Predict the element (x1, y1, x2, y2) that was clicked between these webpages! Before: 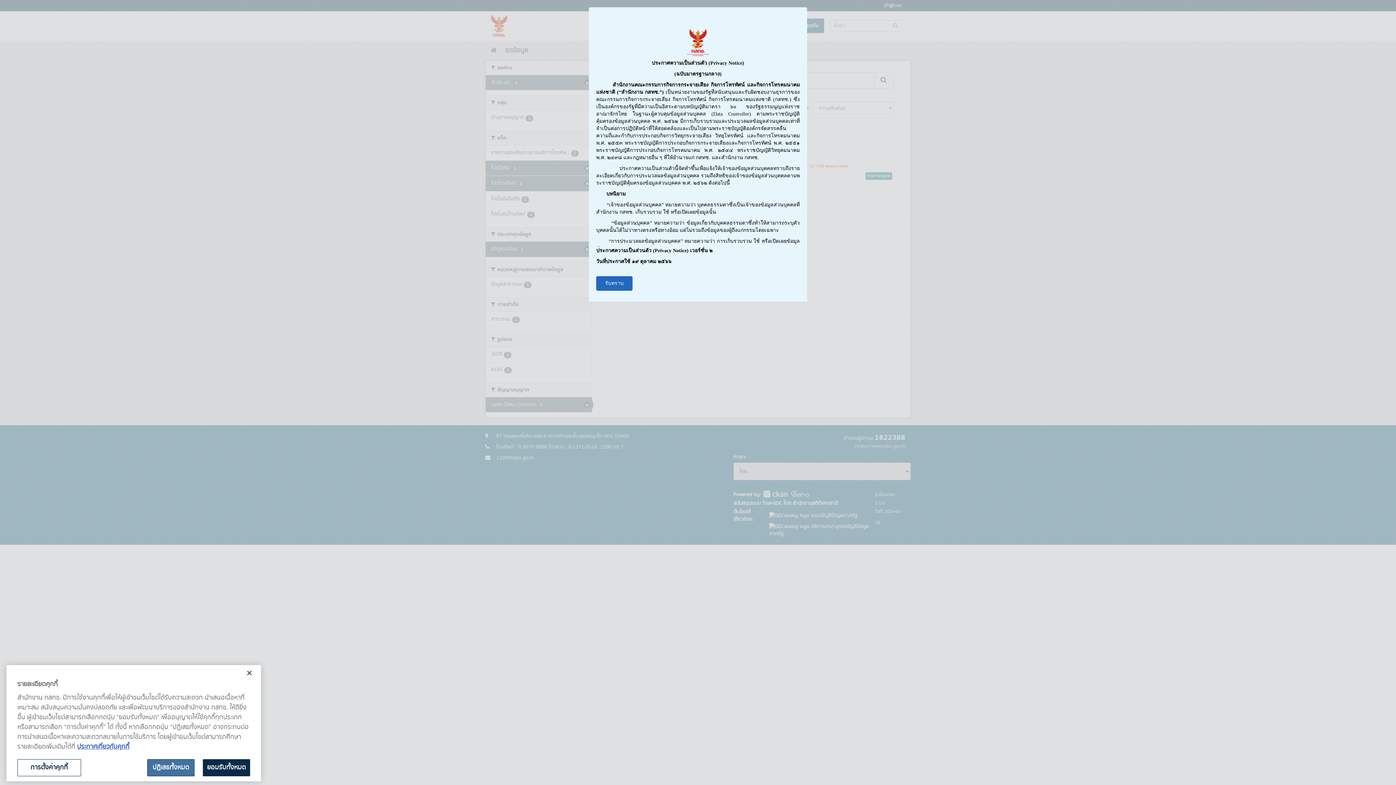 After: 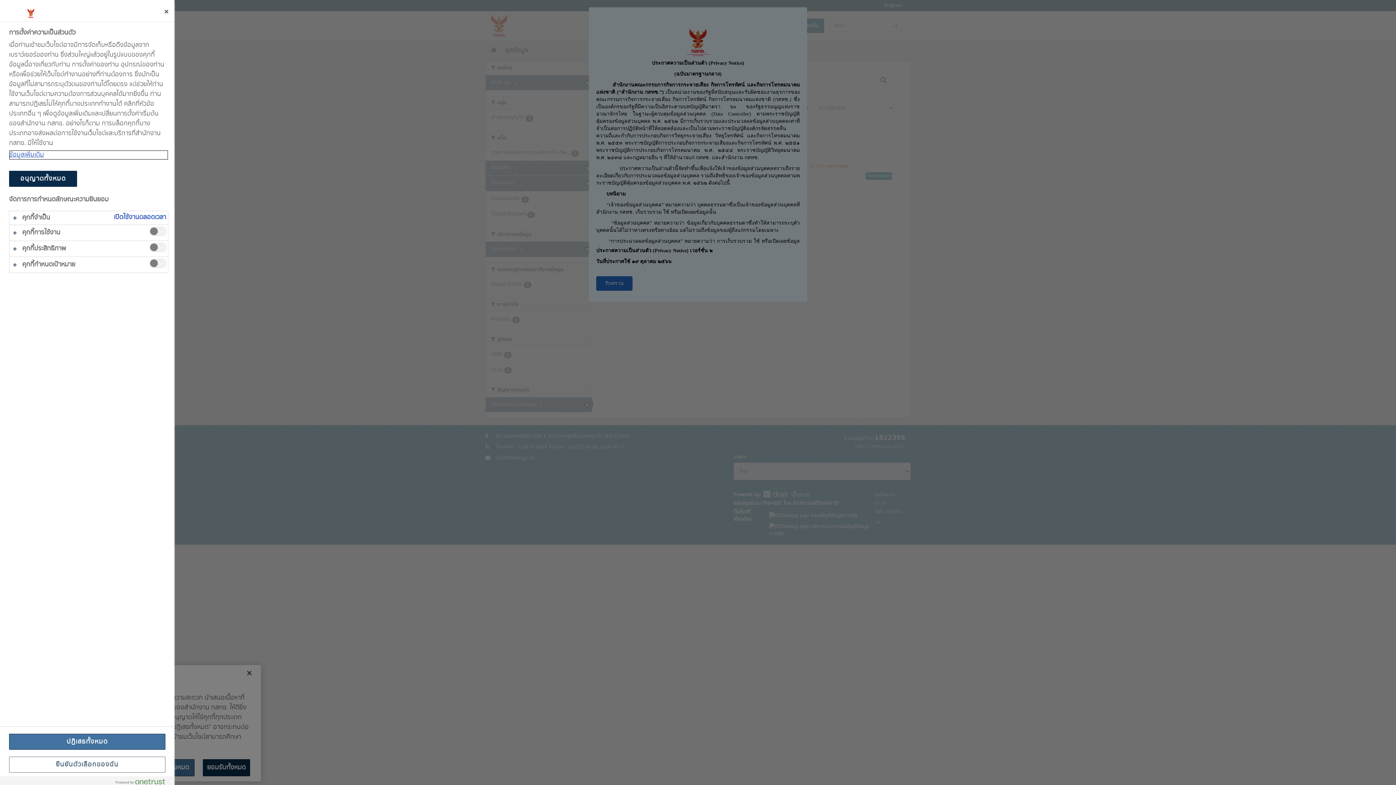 Action: bbox: (17, 759, 81, 776) label: การตั้งค่าคุกกี้